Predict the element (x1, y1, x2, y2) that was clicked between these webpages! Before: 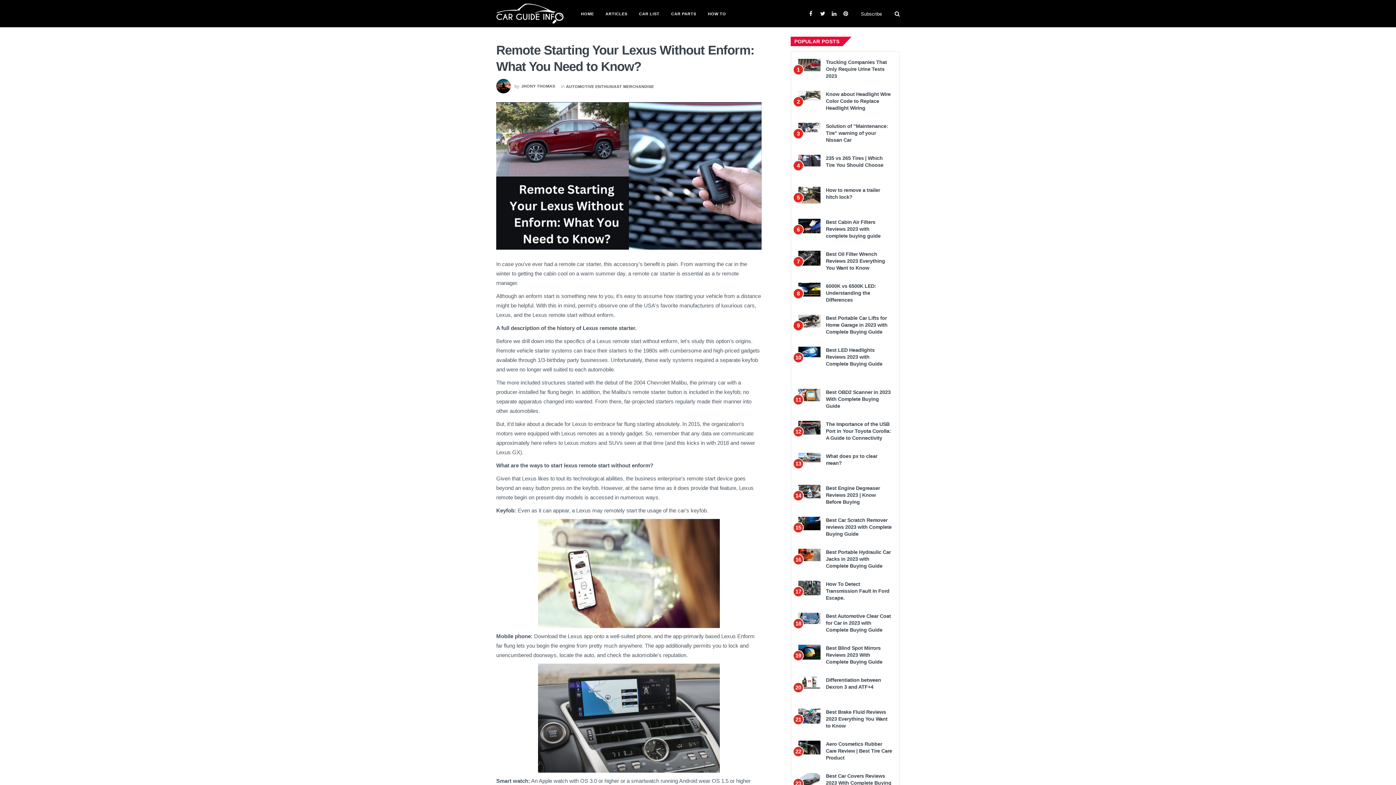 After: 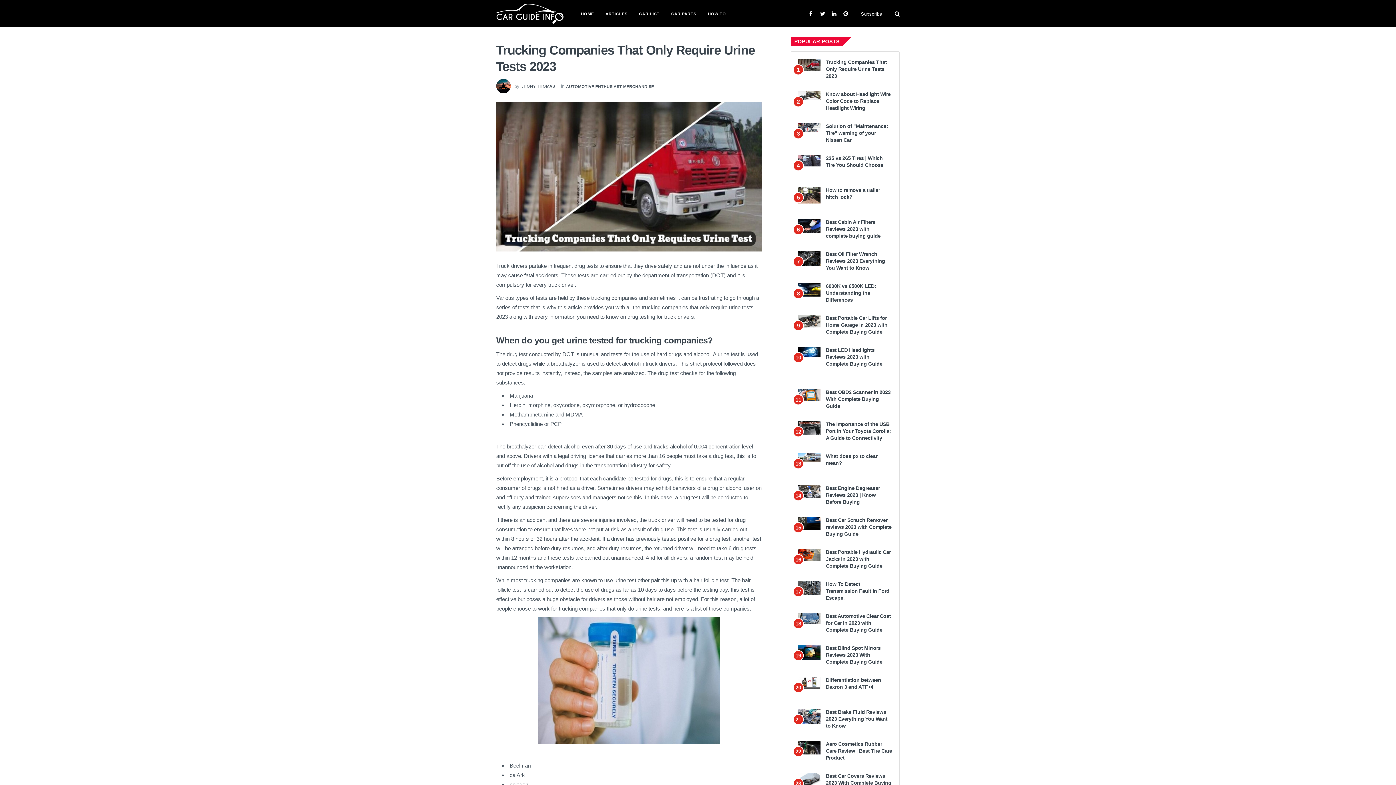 Action: label: Trucking Companies That Only Require Urine Tests 2023 bbox: (826, 59, 887, 78)